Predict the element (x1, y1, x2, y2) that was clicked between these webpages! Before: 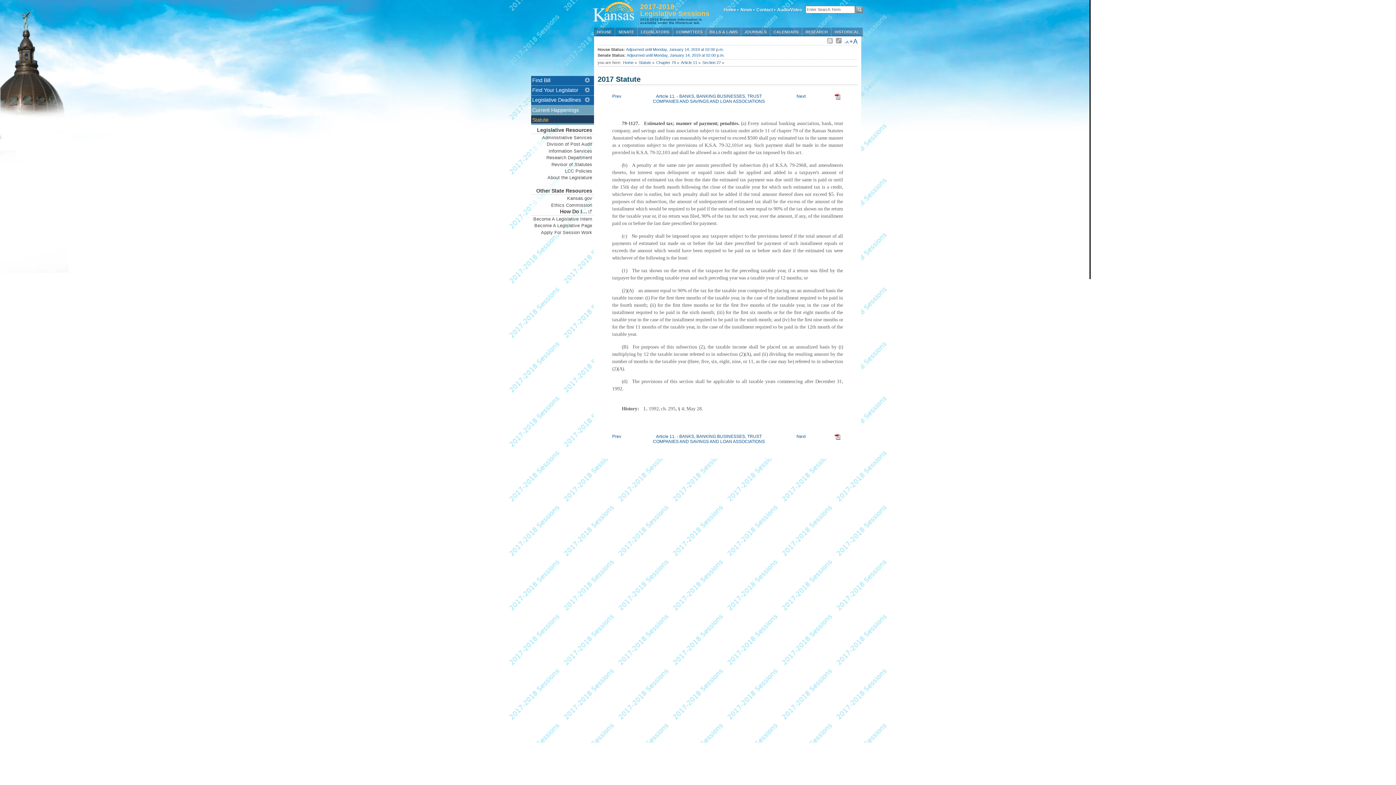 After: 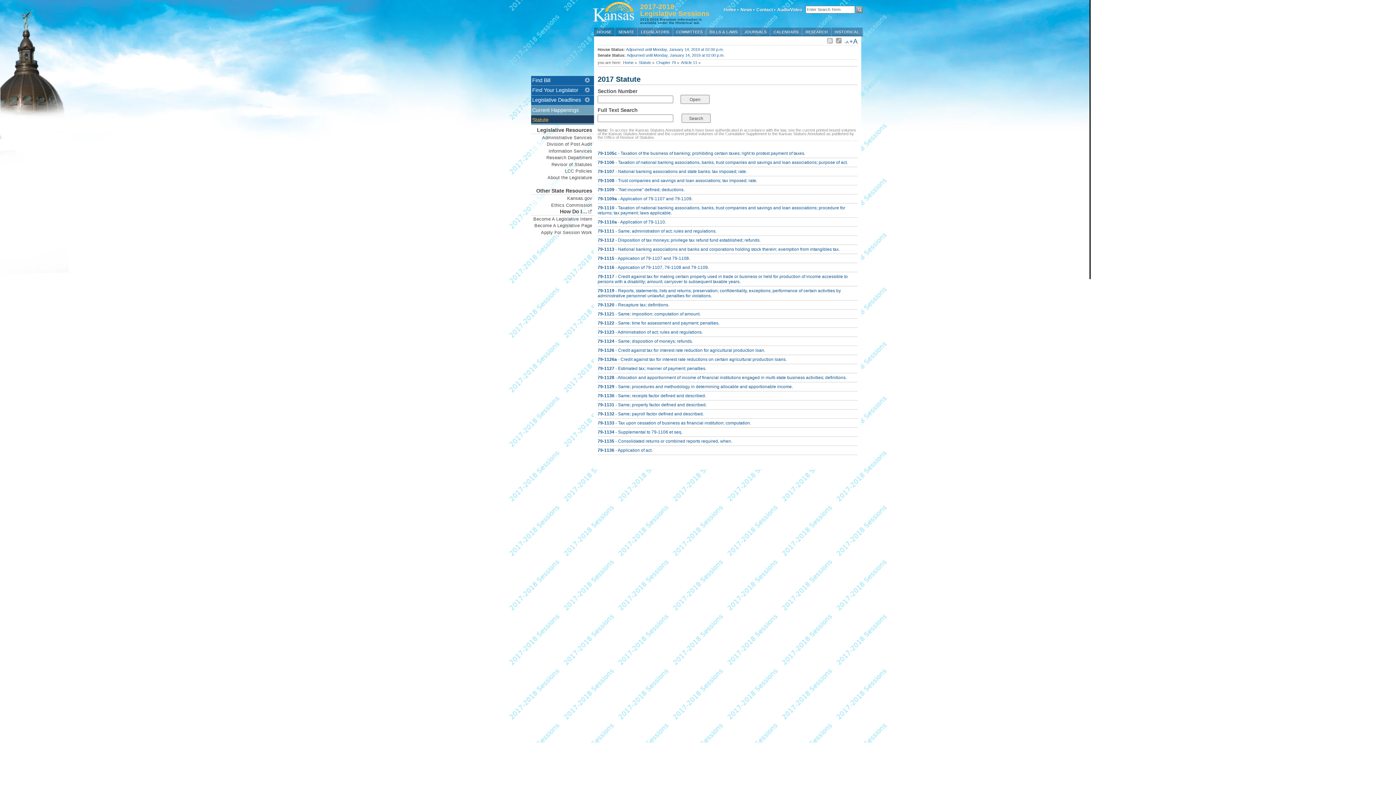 Action: label: Article 11. - BANKS, BANKING BUSINESSES, TRUST COMPANIES AND SAVINGS AND LOAN ASSOCIATIONS bbox: (653, 93, 765, 104)